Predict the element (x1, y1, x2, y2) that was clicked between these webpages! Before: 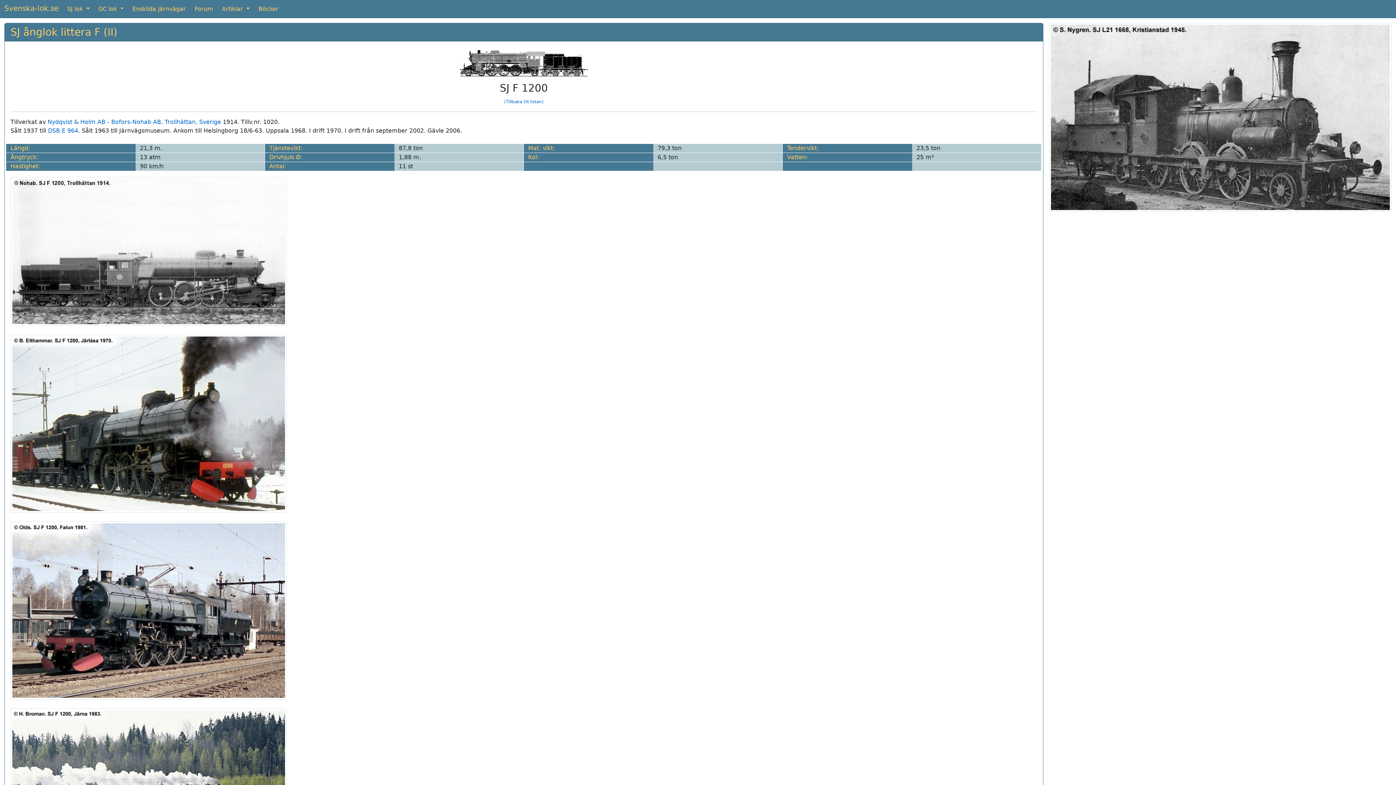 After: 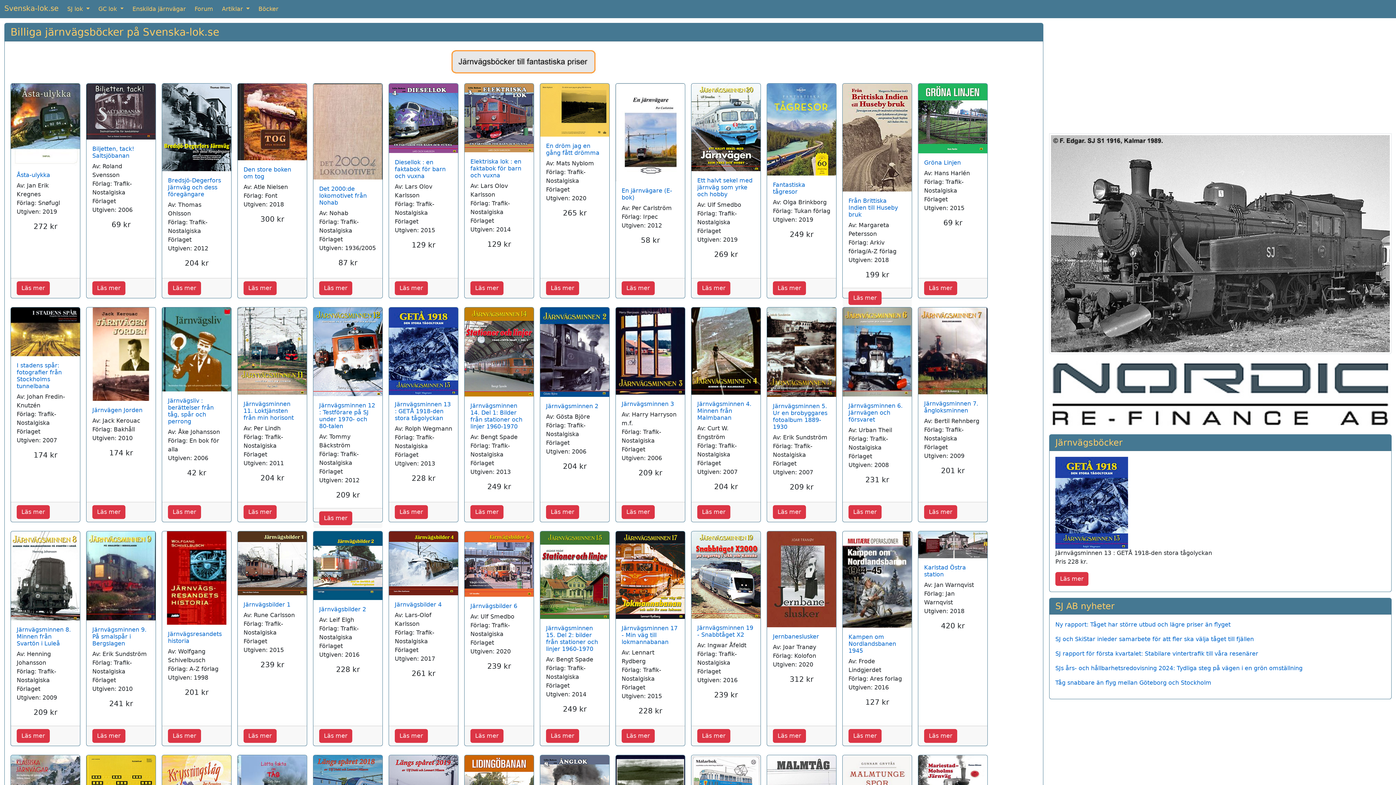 Action: bbox: (255, 1, 281, 16) label: Böcker